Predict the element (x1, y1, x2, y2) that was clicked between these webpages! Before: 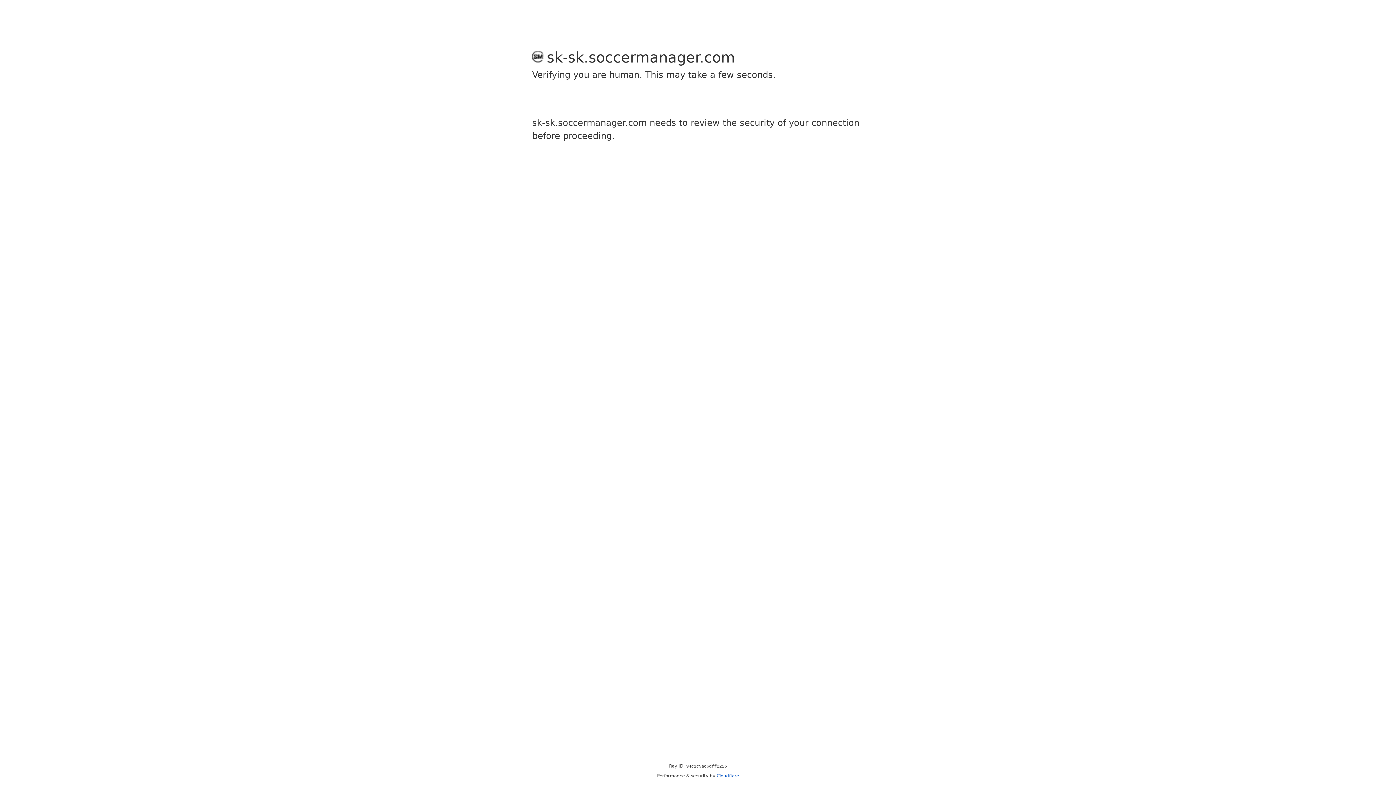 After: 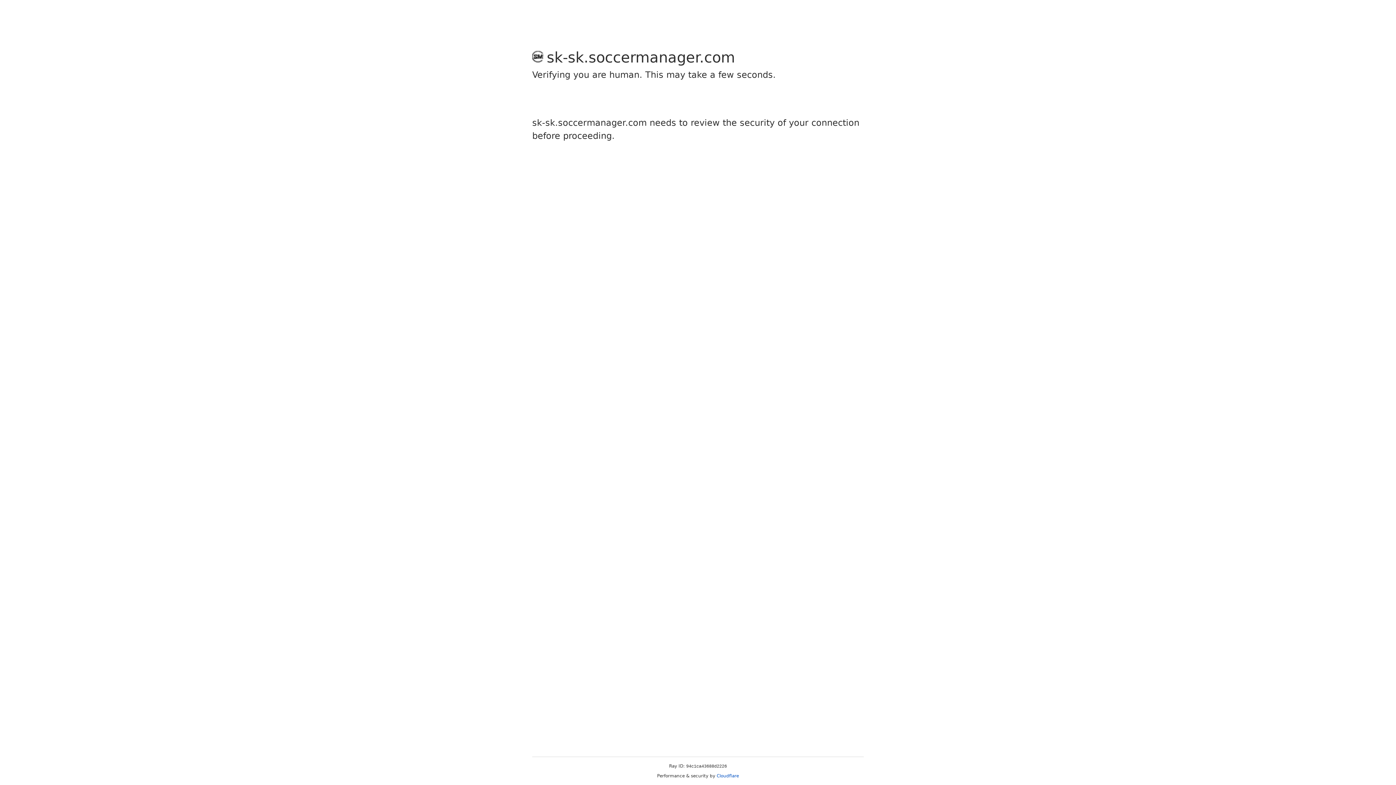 Action: bbox: (716, 773, 739, 778) label: Cloudflare